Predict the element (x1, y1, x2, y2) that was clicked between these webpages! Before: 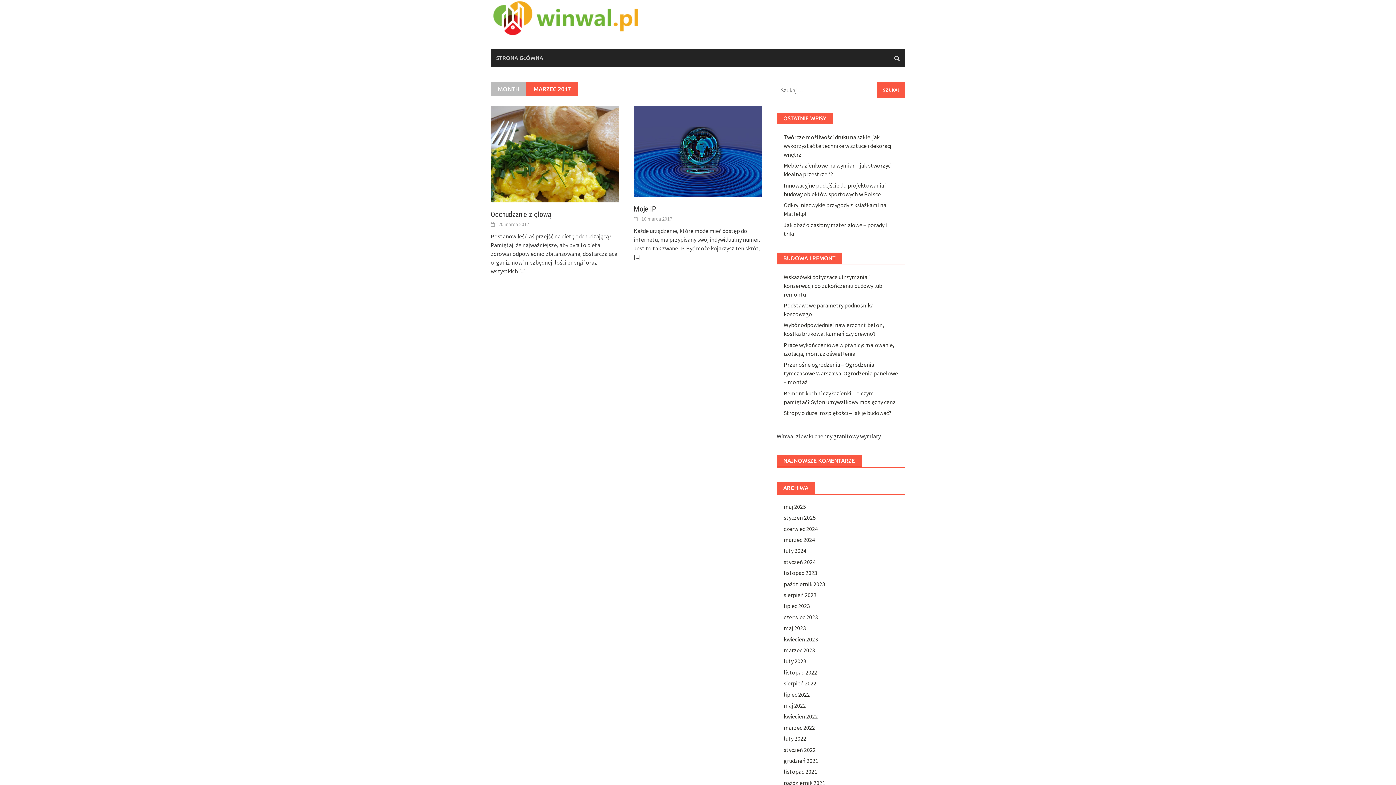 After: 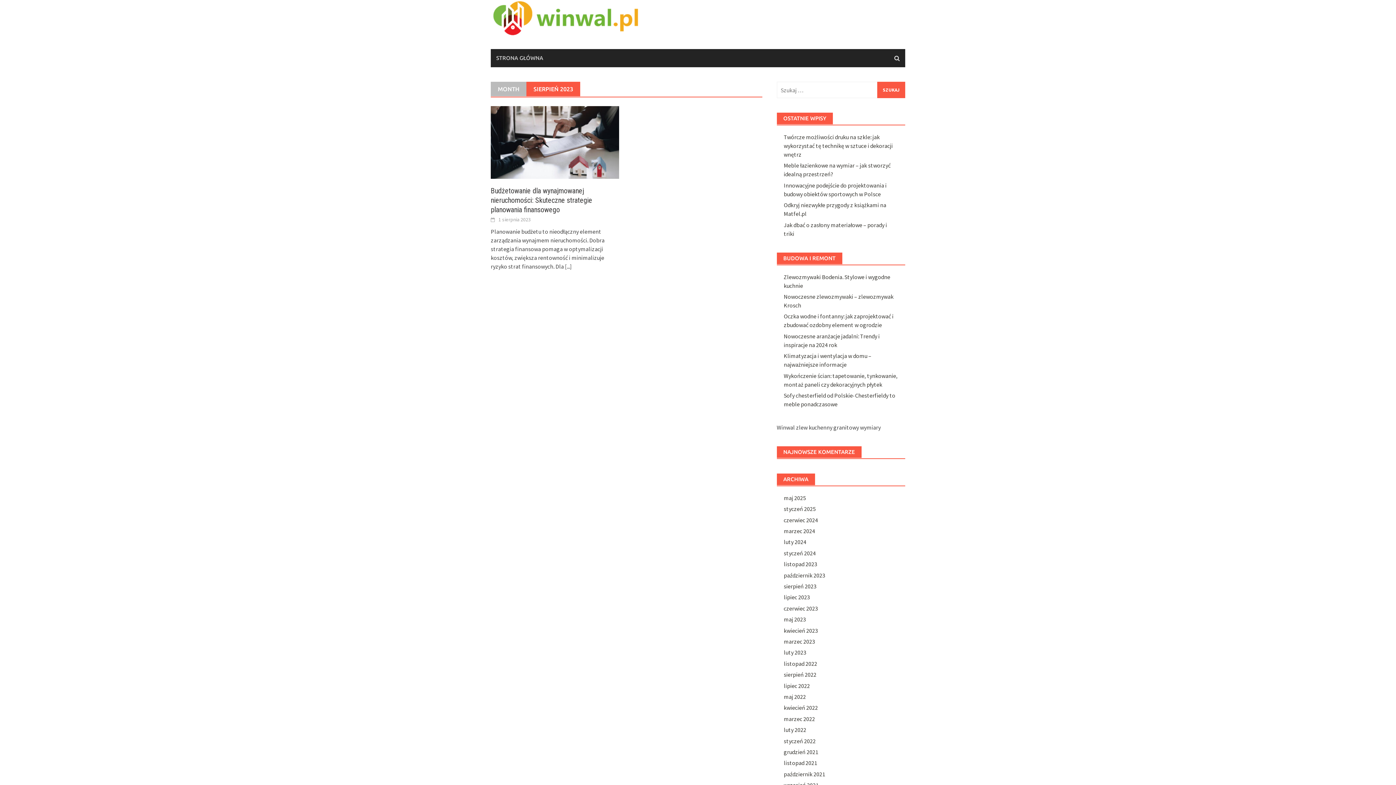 Action: label: sierpień 2023 bbox: (783, 591, 816, 598)